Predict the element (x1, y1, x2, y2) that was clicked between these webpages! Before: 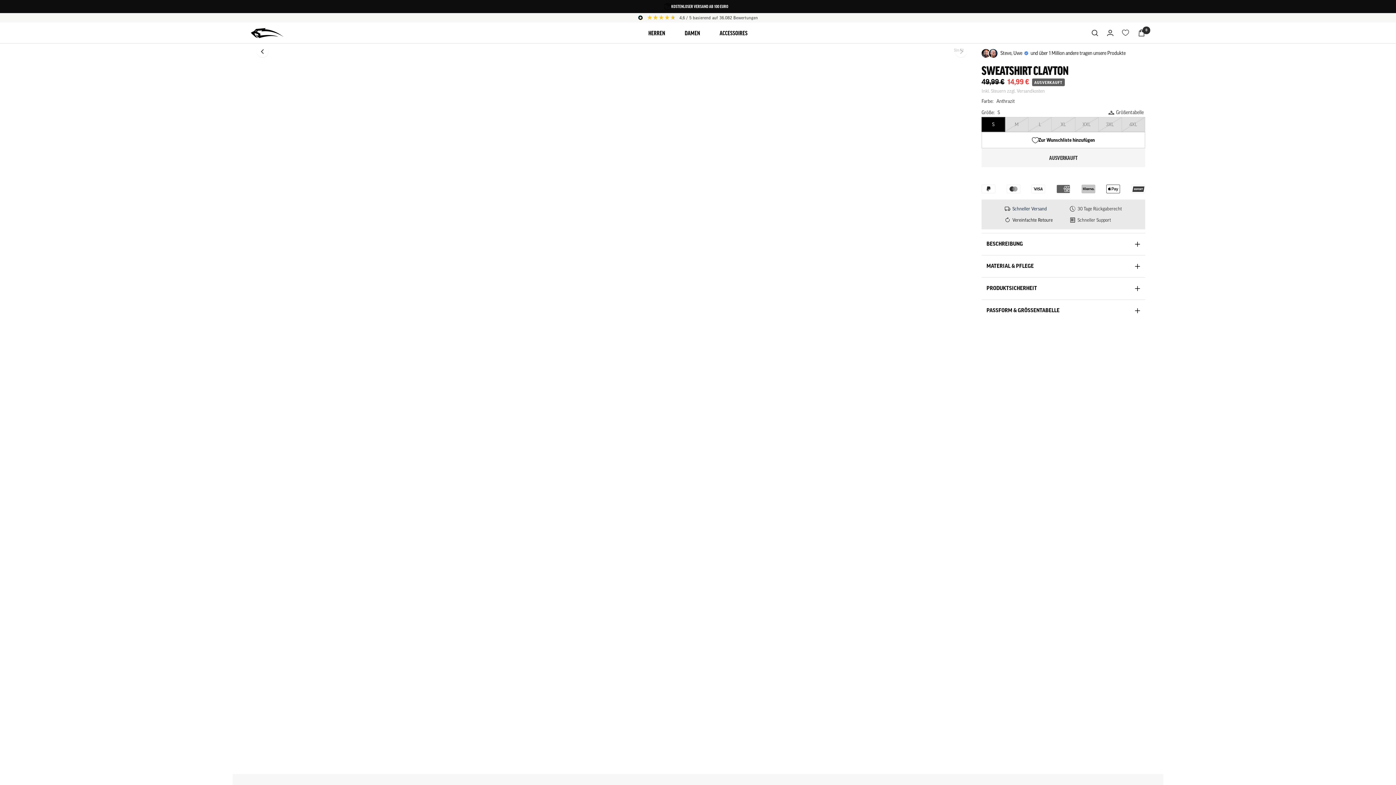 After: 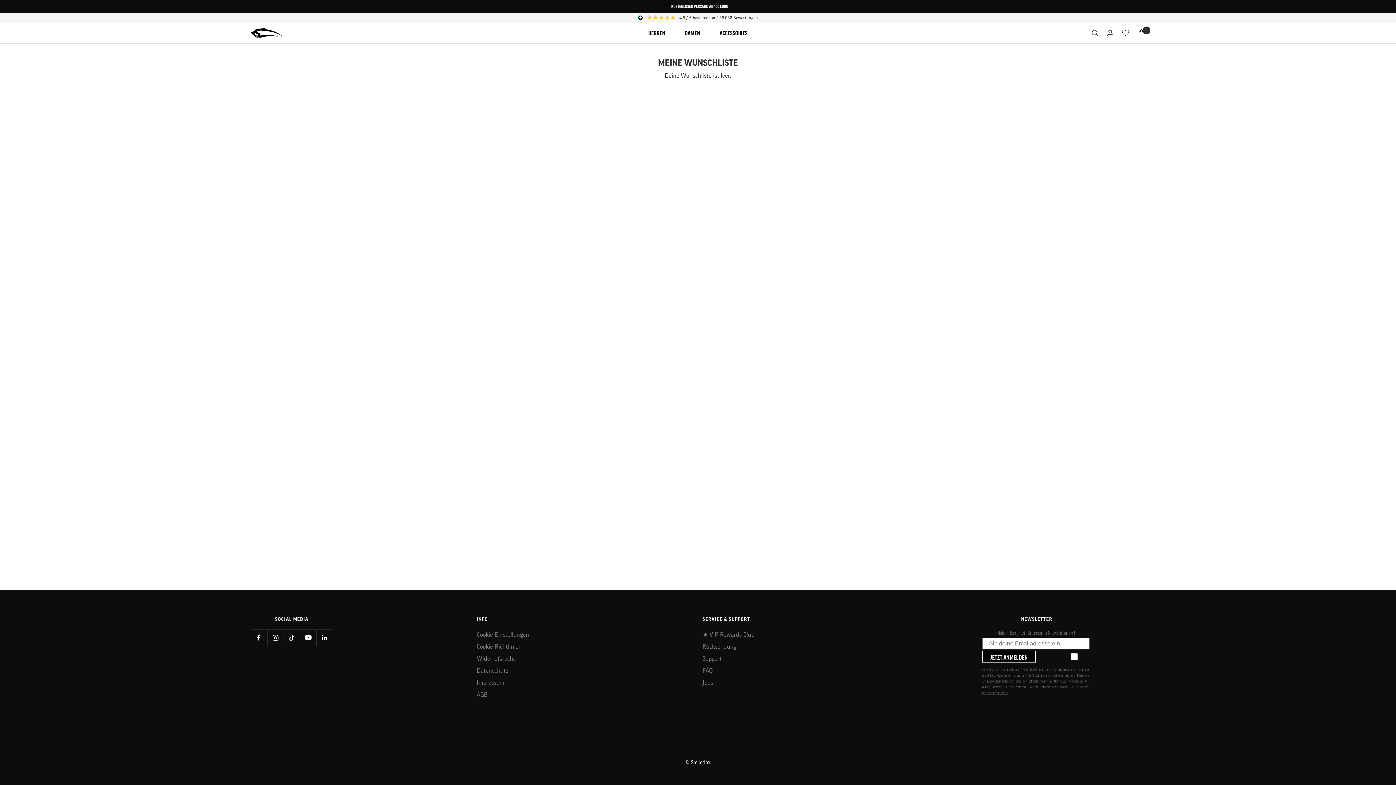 Action: bbox: (1122, 29, 1129, 36) label: Wunschliste